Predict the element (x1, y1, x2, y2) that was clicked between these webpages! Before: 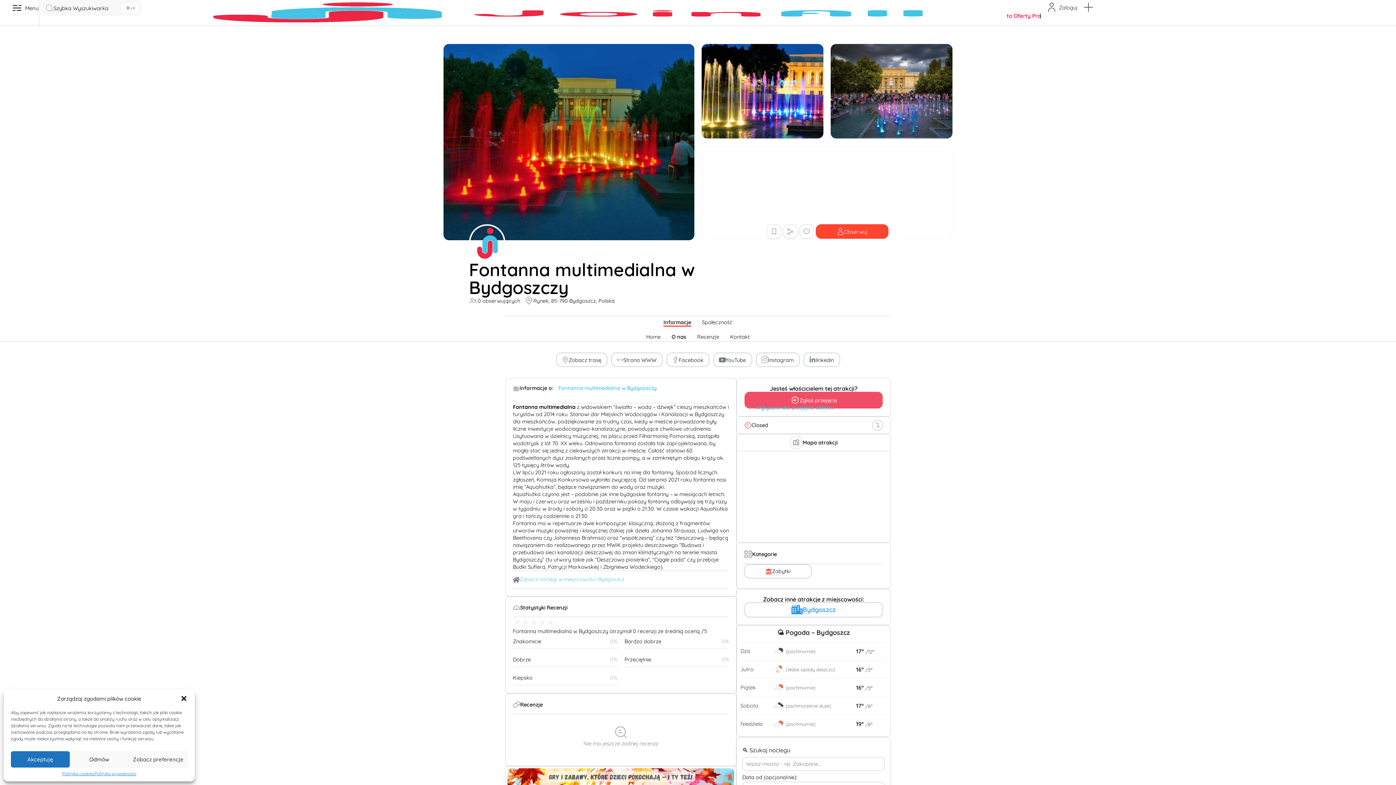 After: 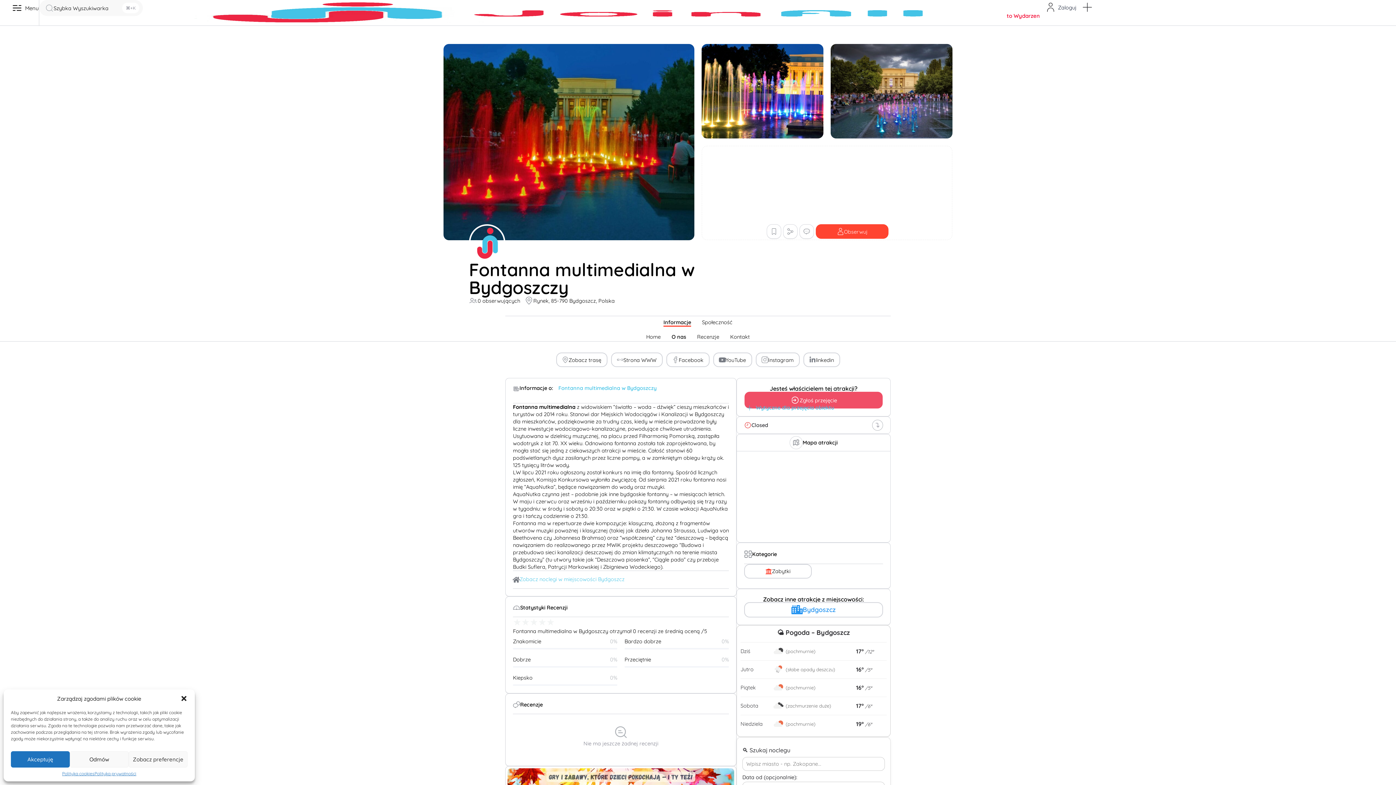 Action: label: Informacje bbox: (663, 318, 691, 326)